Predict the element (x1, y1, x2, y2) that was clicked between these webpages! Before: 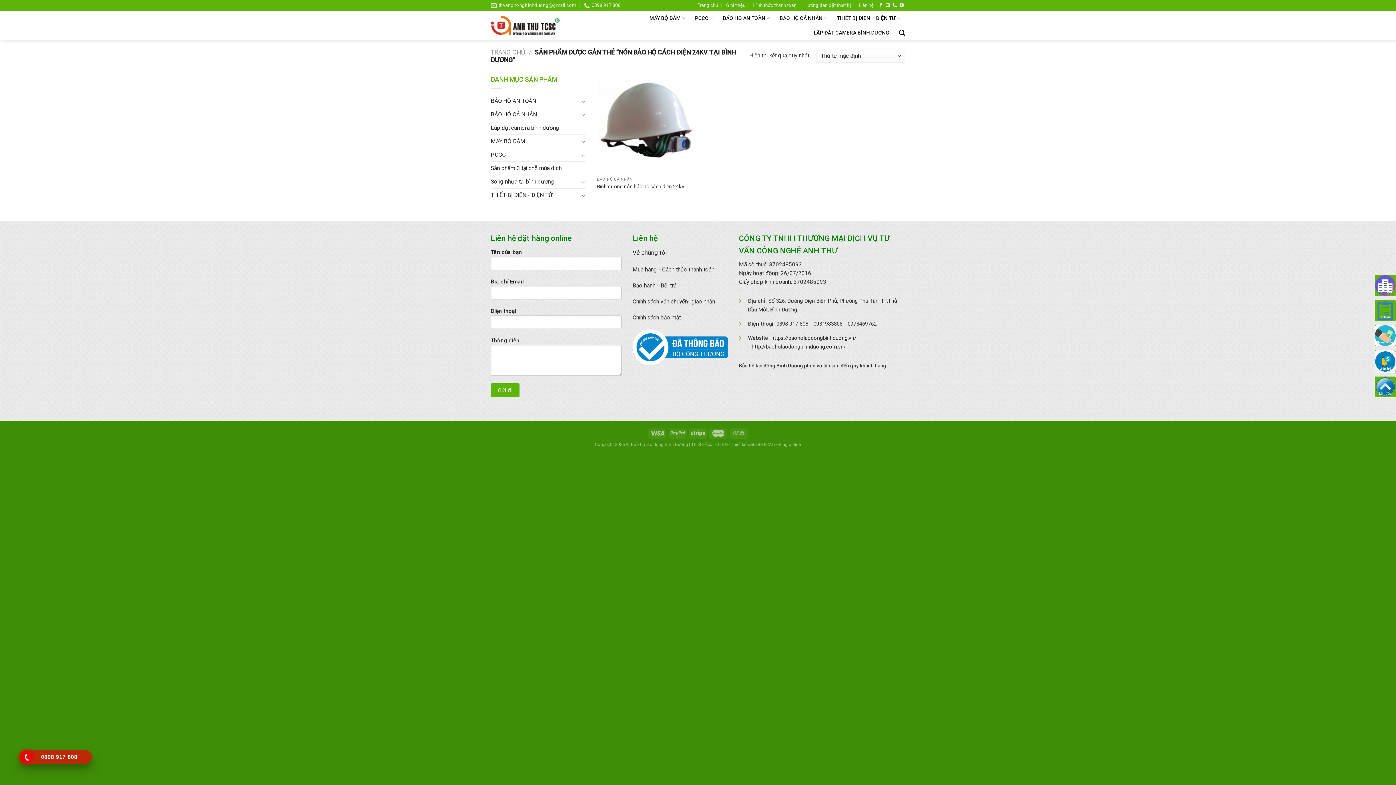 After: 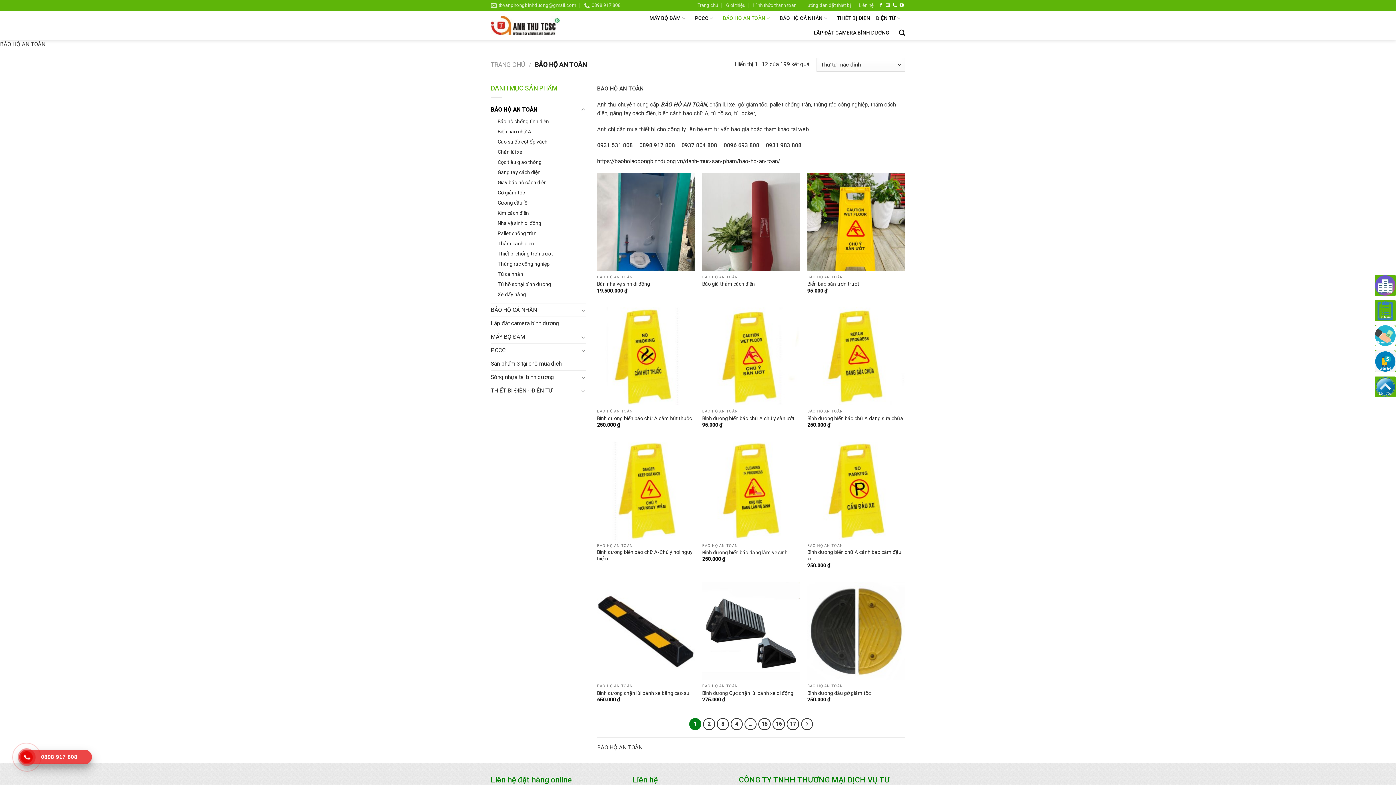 Action: bbox: (723, 11, 770, 25) label: BẢO HỘ AN TOÀN